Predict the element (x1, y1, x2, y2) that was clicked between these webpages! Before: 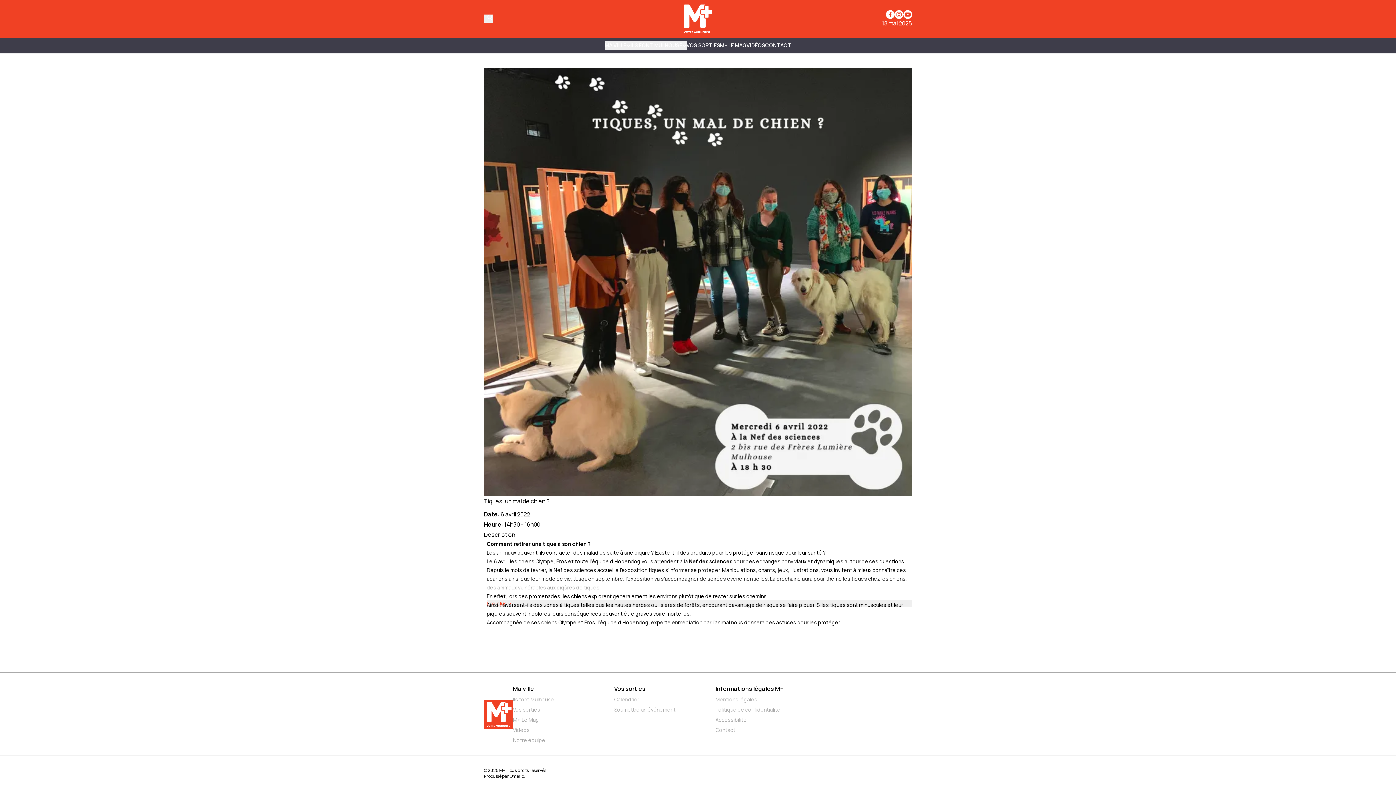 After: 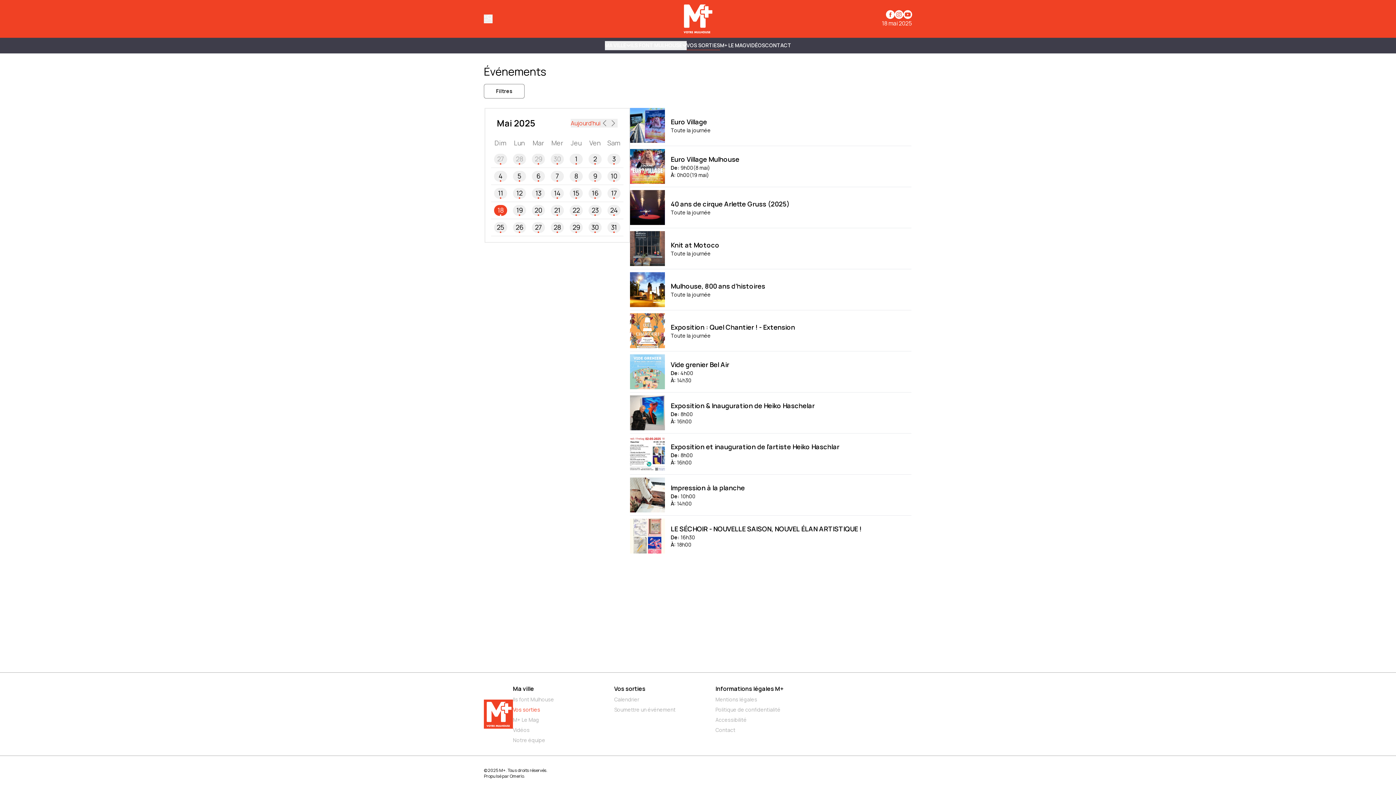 Action: label: Vos sorties bbox: (513, 706, 608, 713)